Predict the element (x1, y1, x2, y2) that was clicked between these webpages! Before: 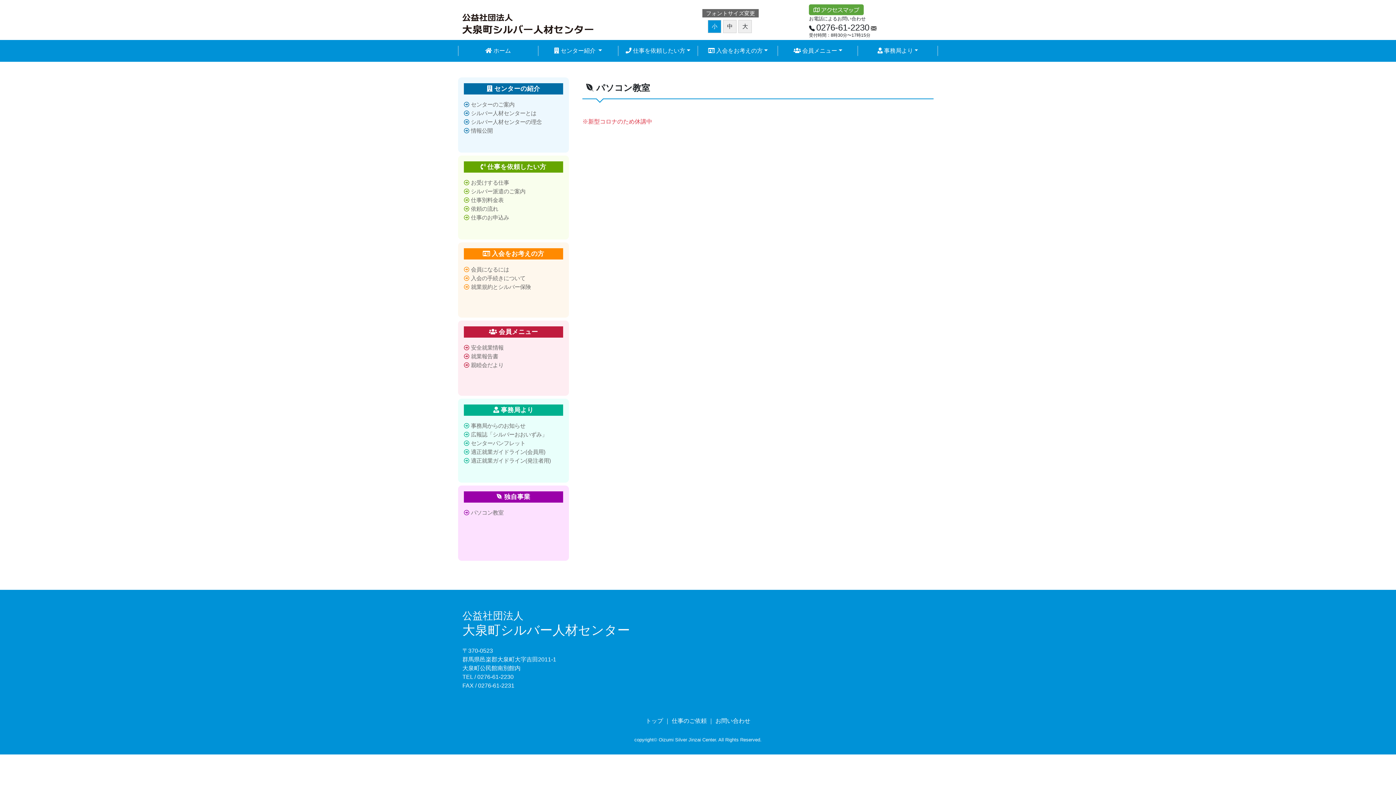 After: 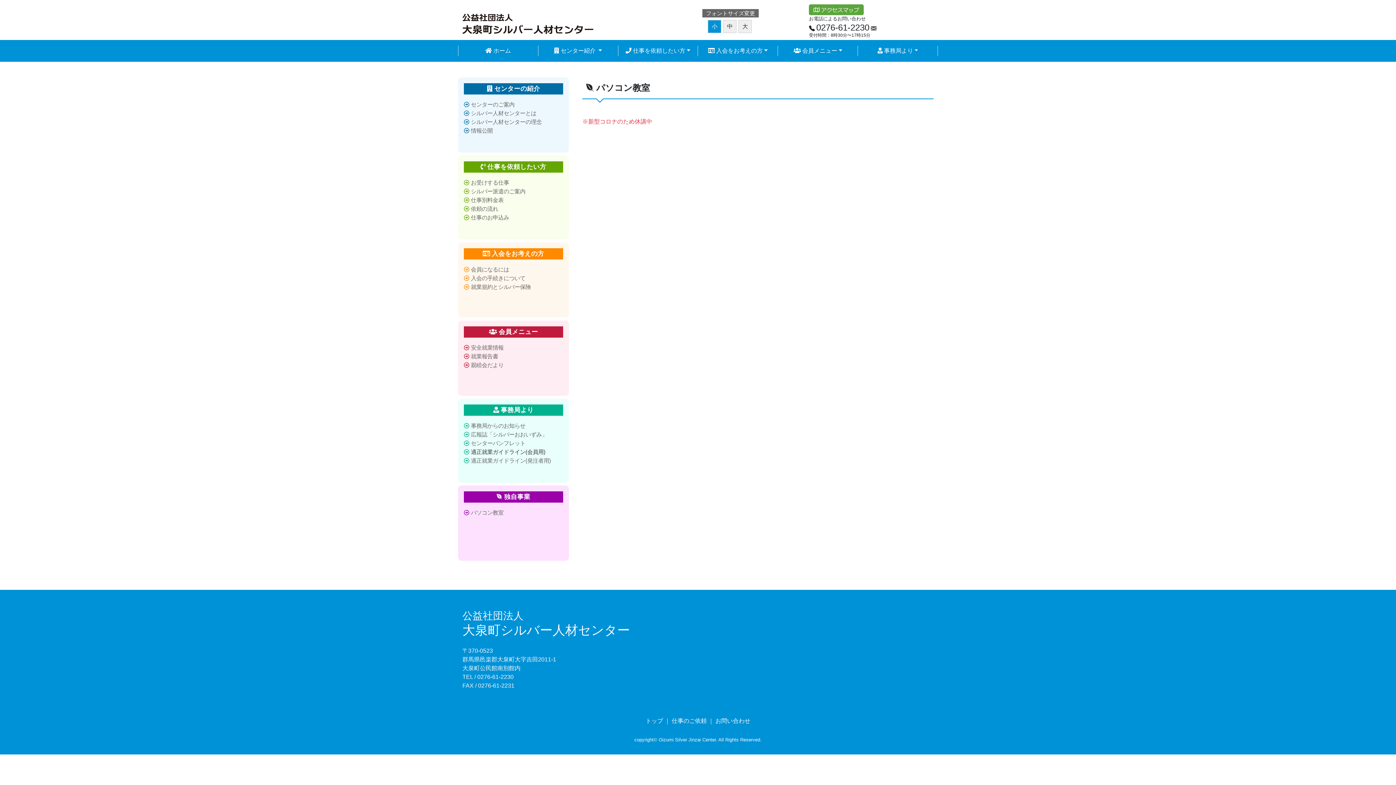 Action: label: 適正就業ガイドライン(会員用) bbox: (471, 449, 545, 455)